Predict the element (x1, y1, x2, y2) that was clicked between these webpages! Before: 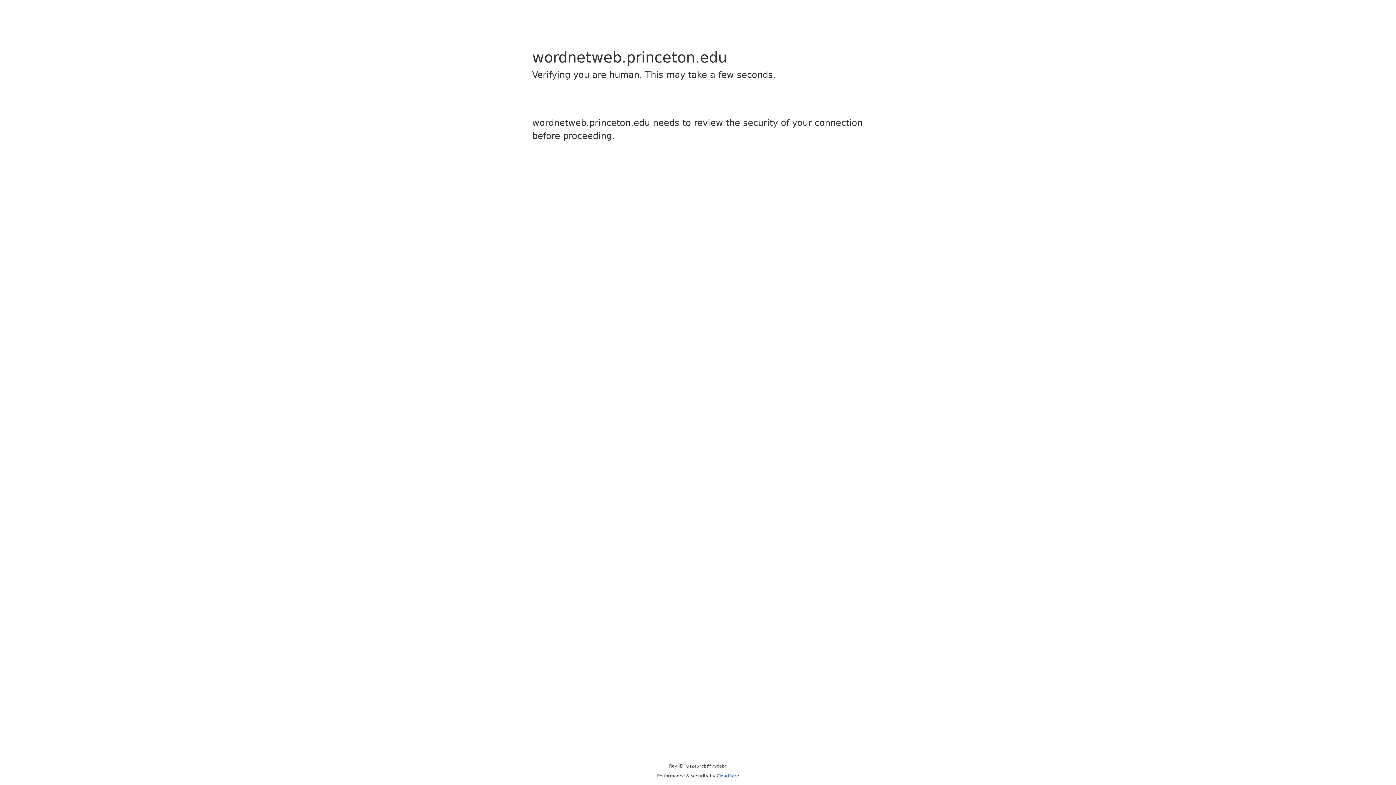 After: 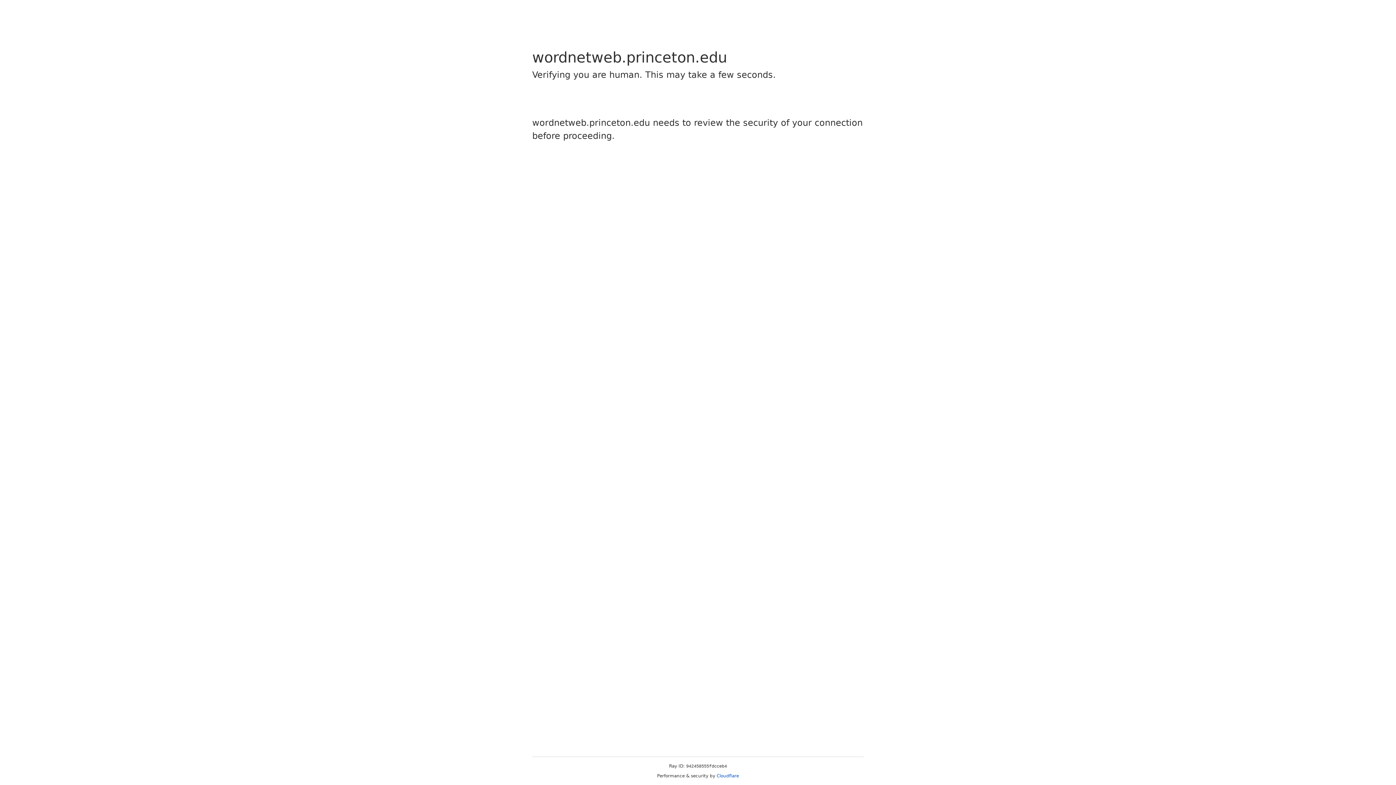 Action: bbox: (716, 773, 739, 778) label: Cloudflare